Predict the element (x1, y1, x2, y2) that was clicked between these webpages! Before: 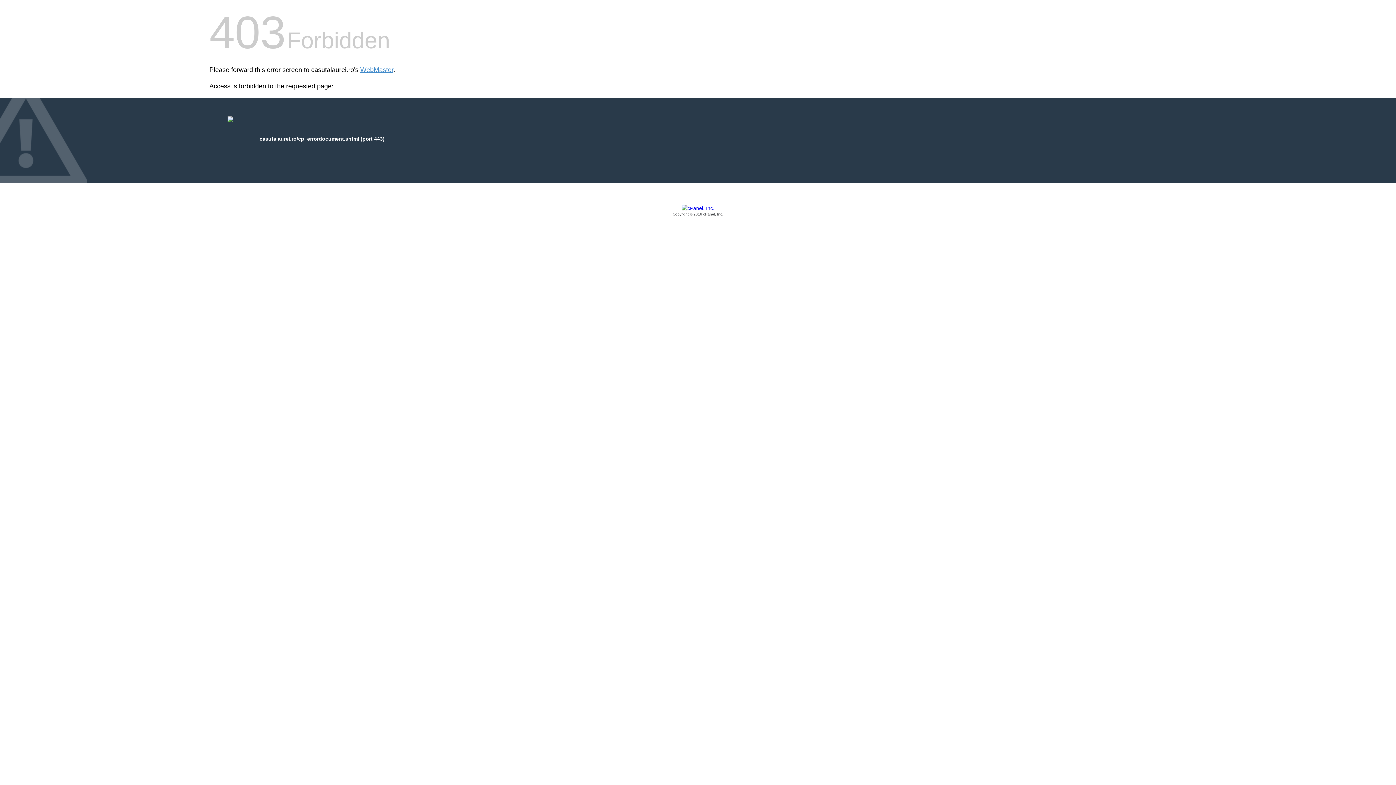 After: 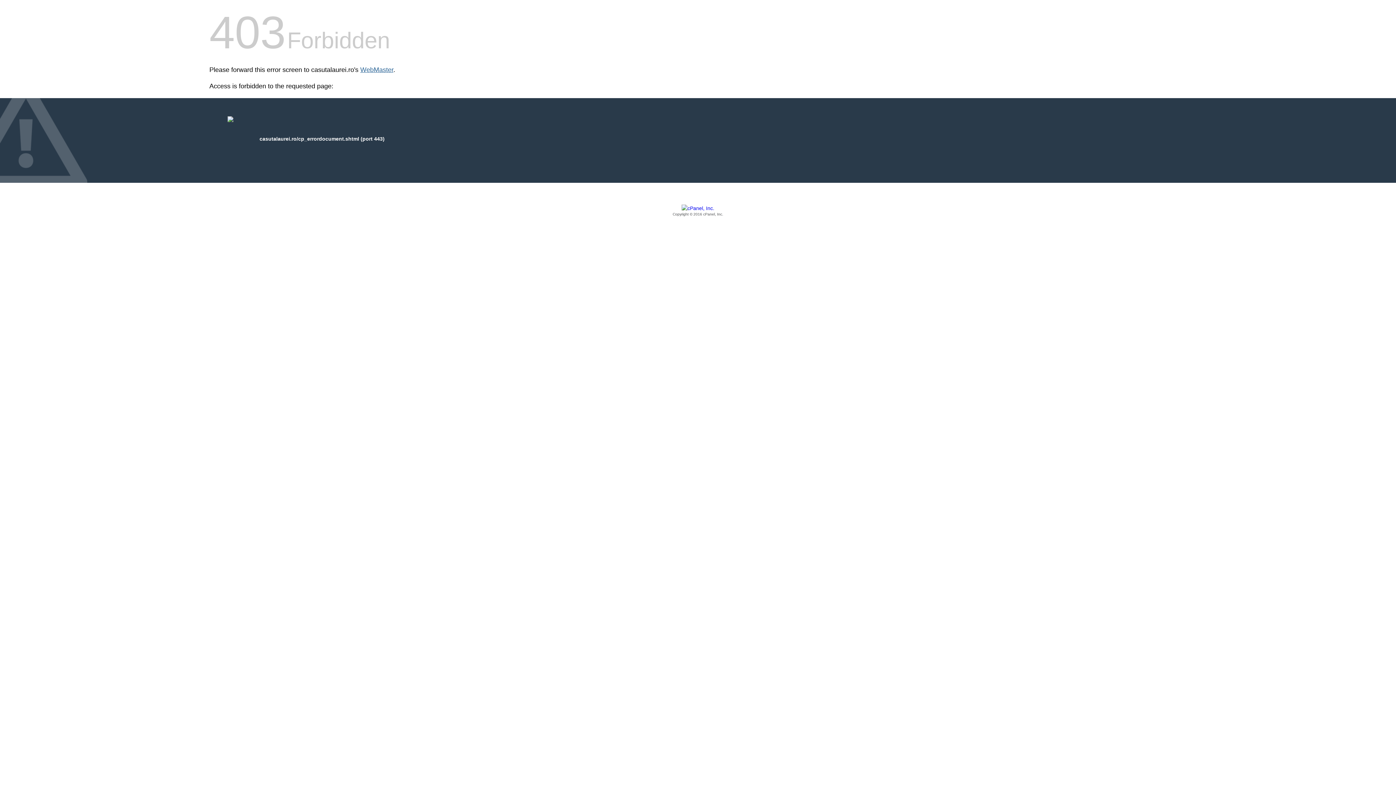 Action: bbox: (360, 66, 393, 73) label: WebMaster